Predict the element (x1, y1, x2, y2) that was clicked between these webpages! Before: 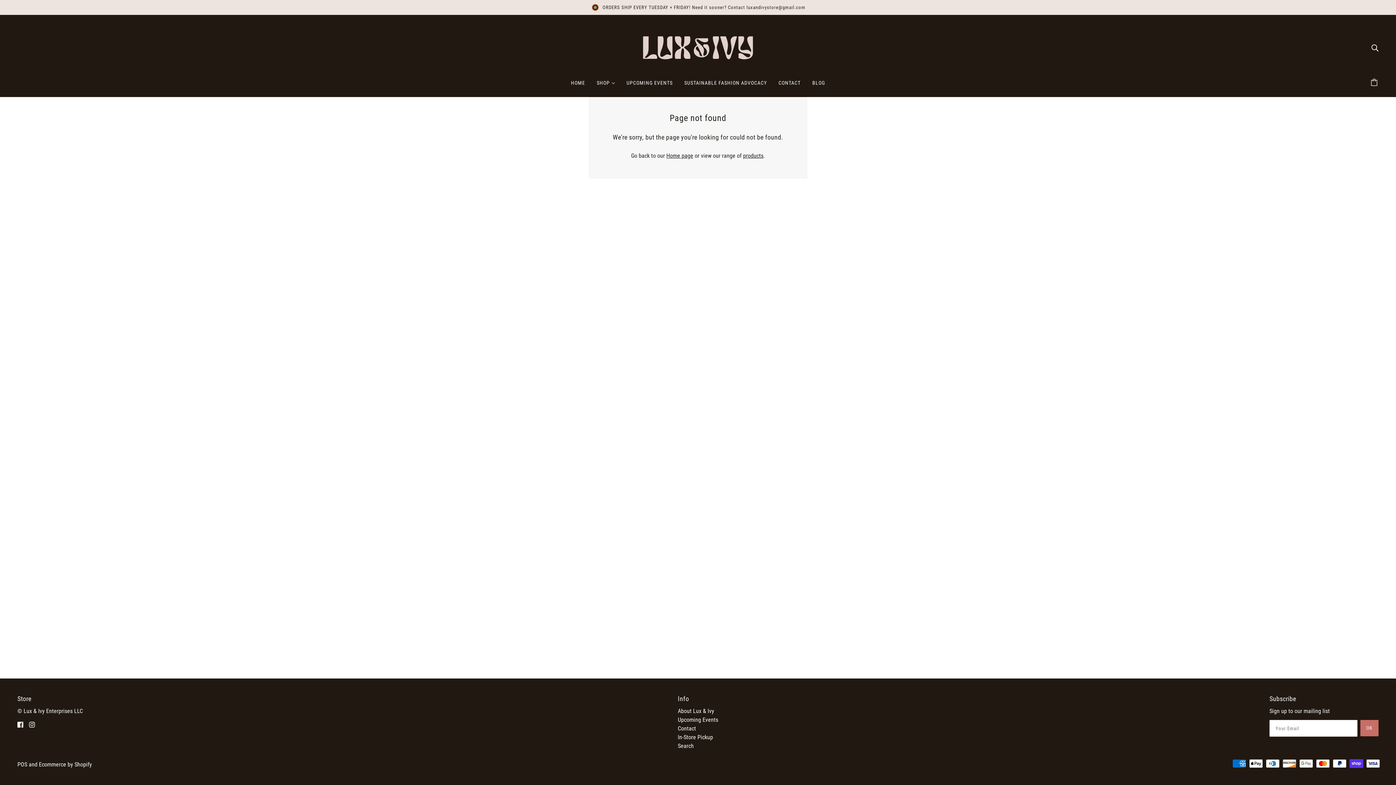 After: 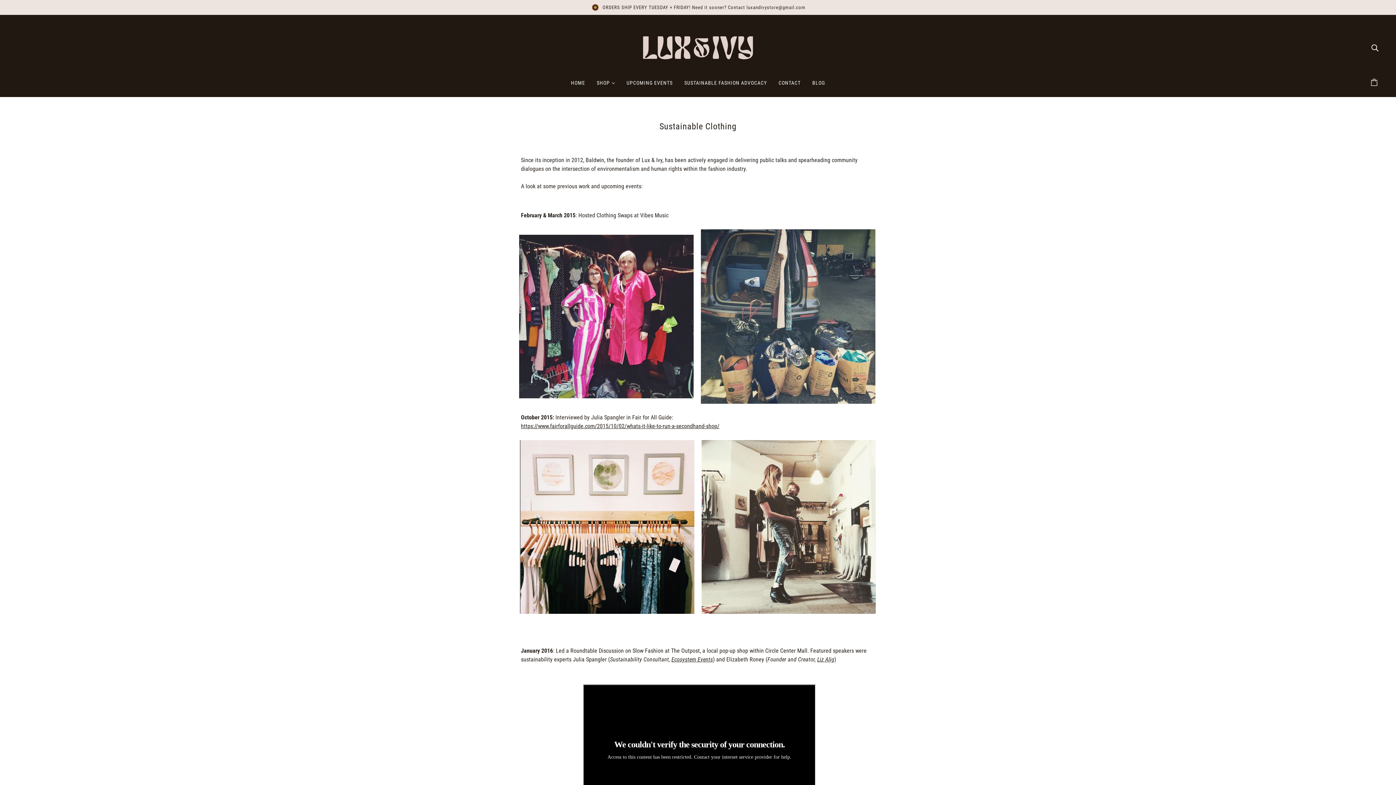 Action: bbox: (678, 74, 772, 97) label: SUSTAINABLE FASHION ADVOCACY